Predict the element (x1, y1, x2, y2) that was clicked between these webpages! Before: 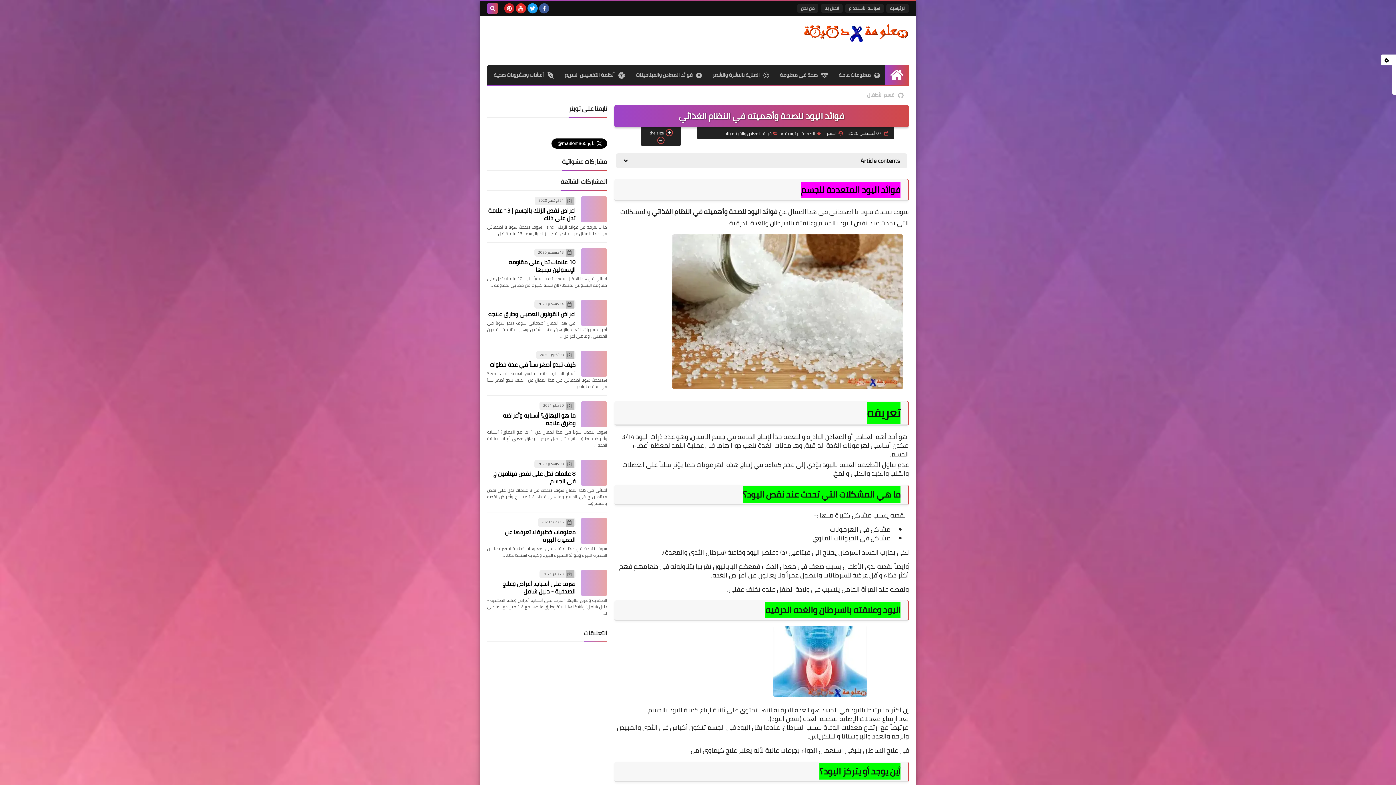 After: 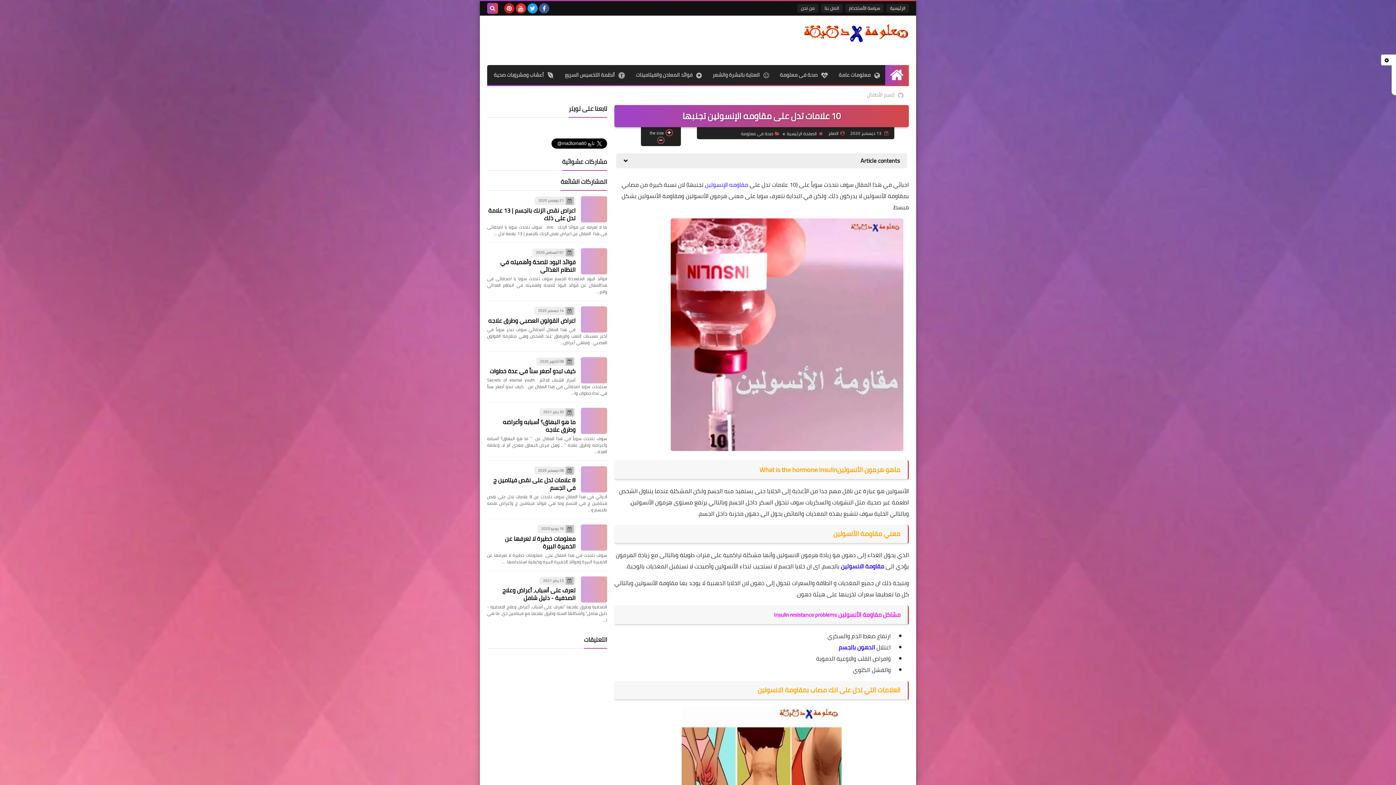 Action: bbox: (581, 248, 607, 274)